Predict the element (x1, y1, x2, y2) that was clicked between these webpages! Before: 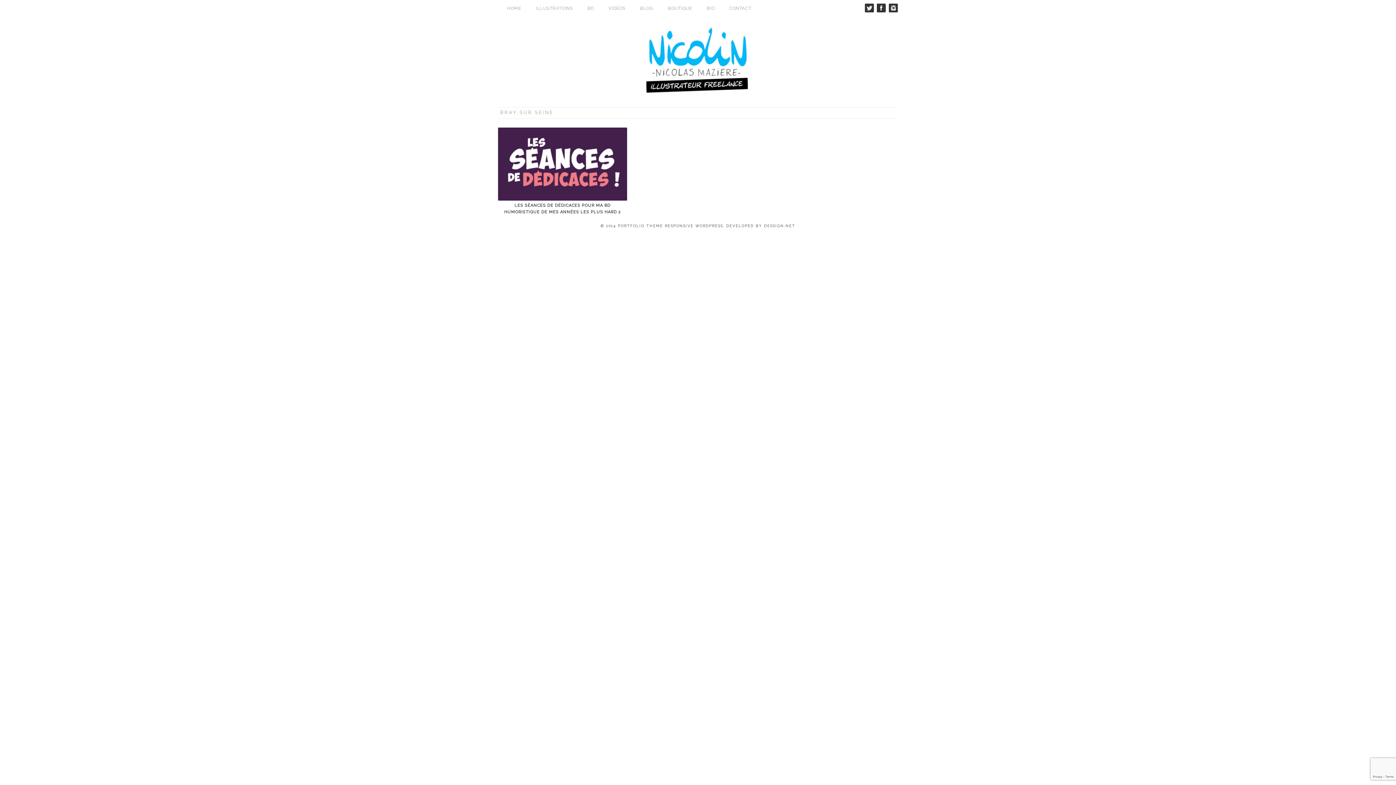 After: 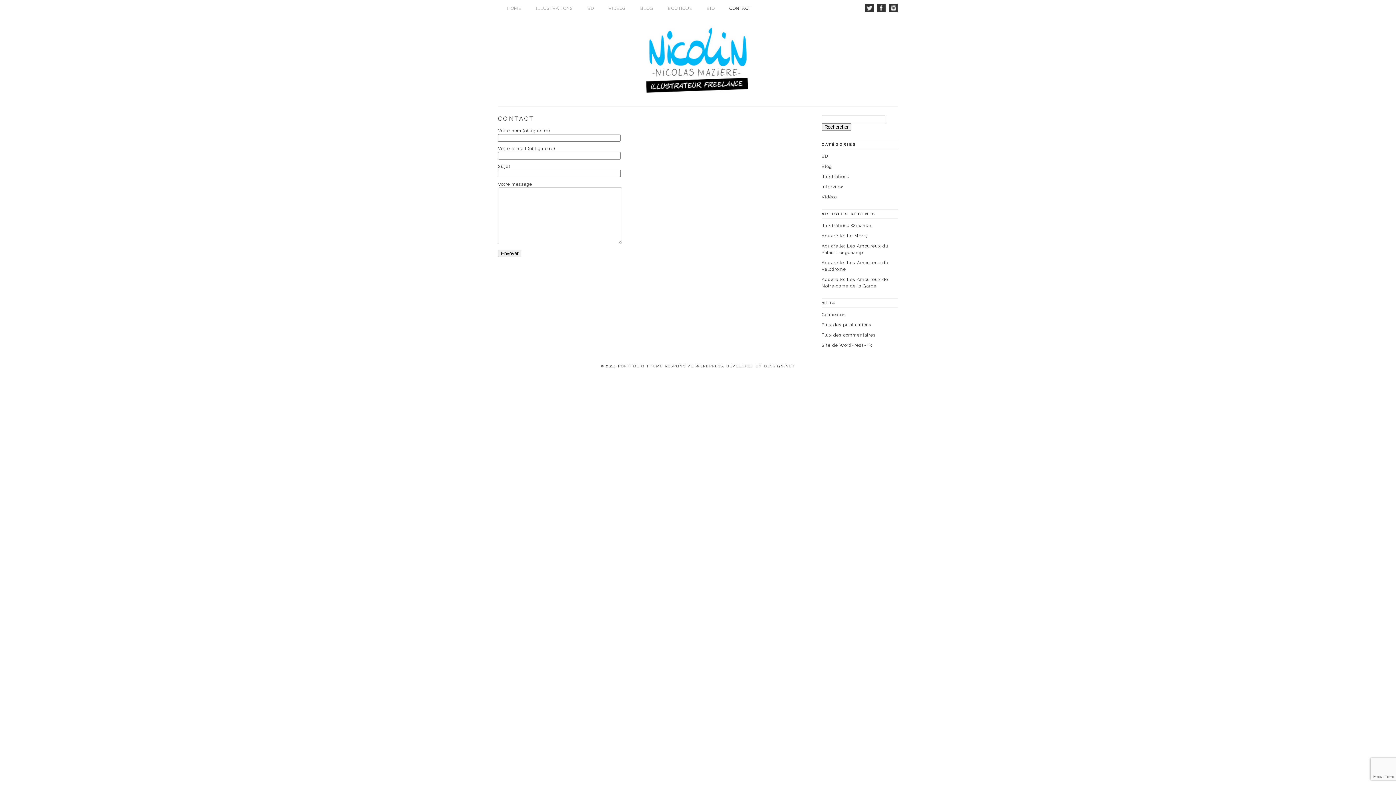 Action: label: CONTACT bbox: (724, 3, 757, 13)